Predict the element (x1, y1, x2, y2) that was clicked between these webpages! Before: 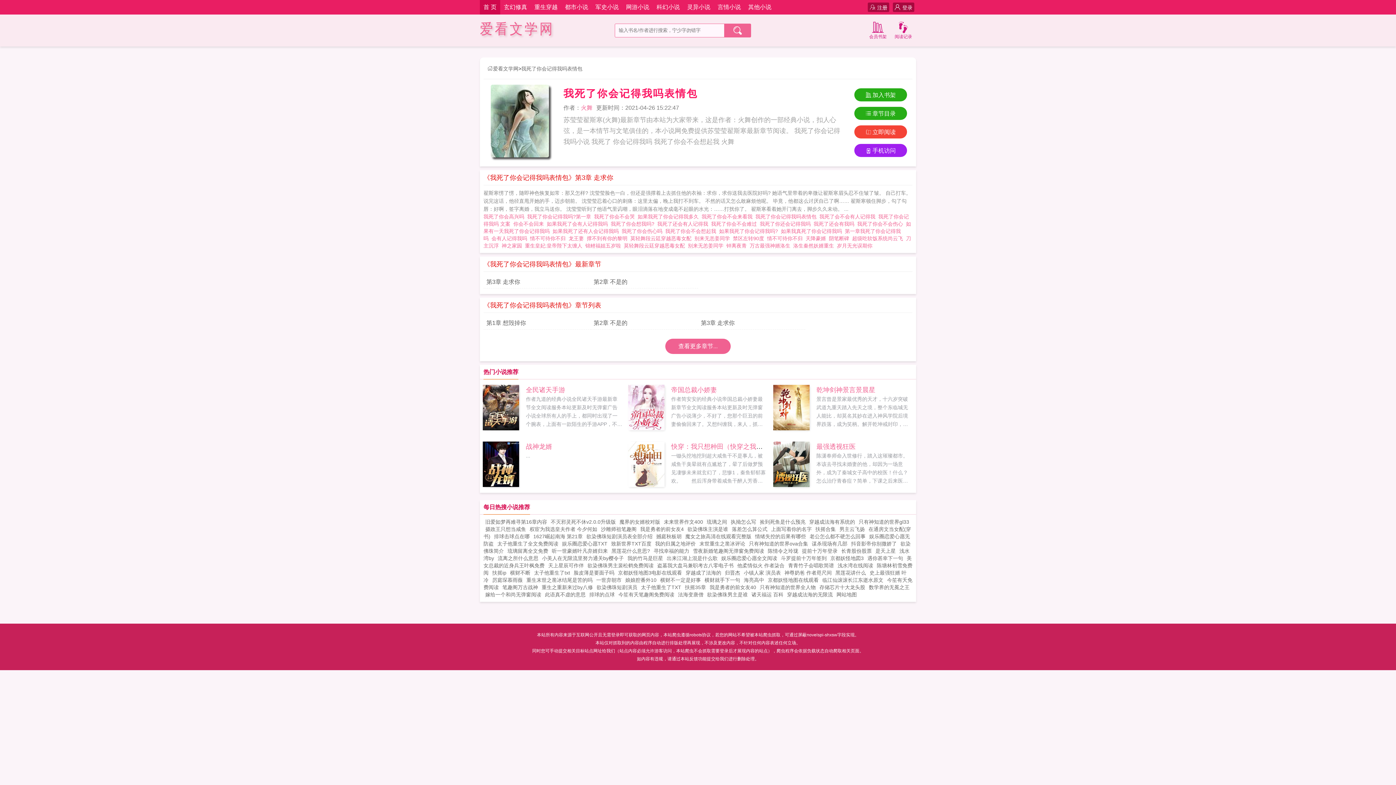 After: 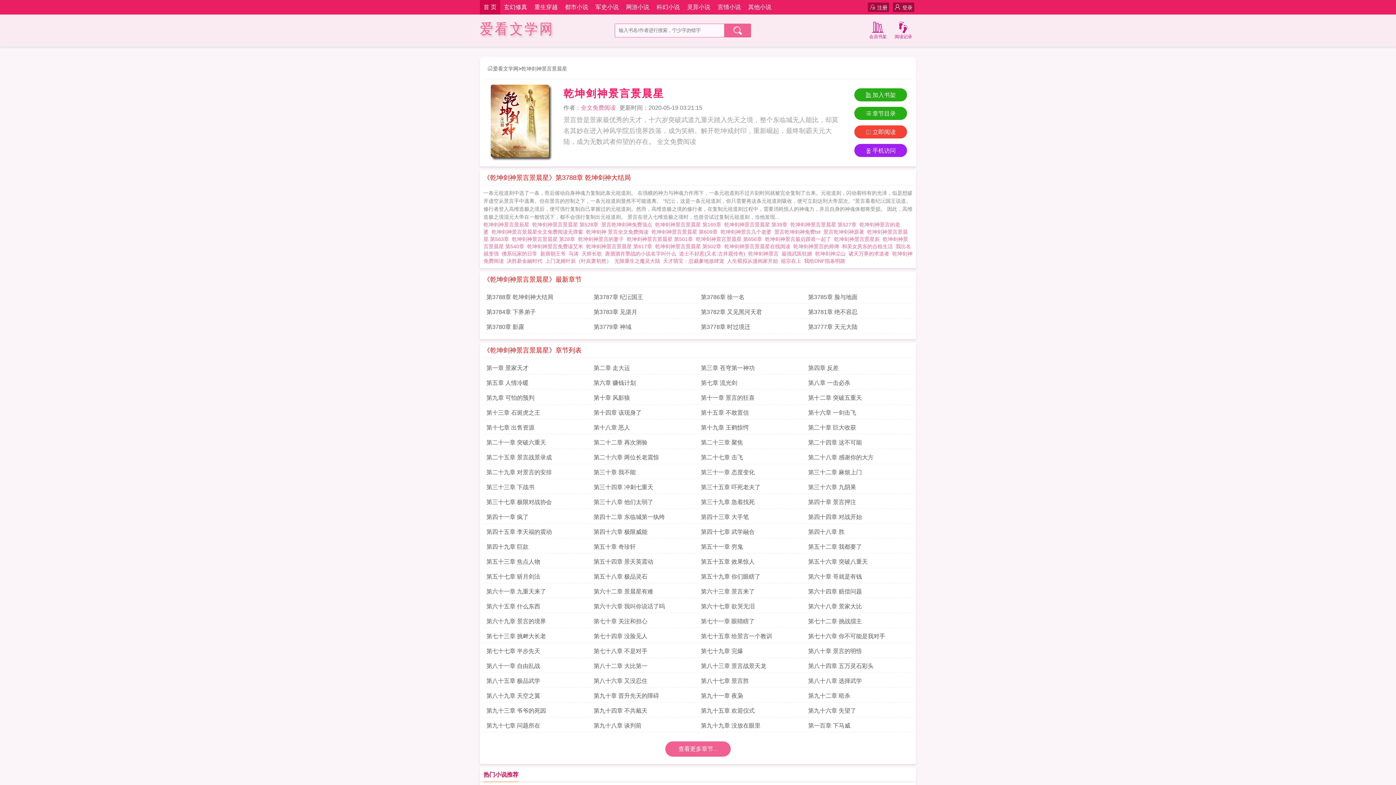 Action: bbox: (773, 385, 809, 430)